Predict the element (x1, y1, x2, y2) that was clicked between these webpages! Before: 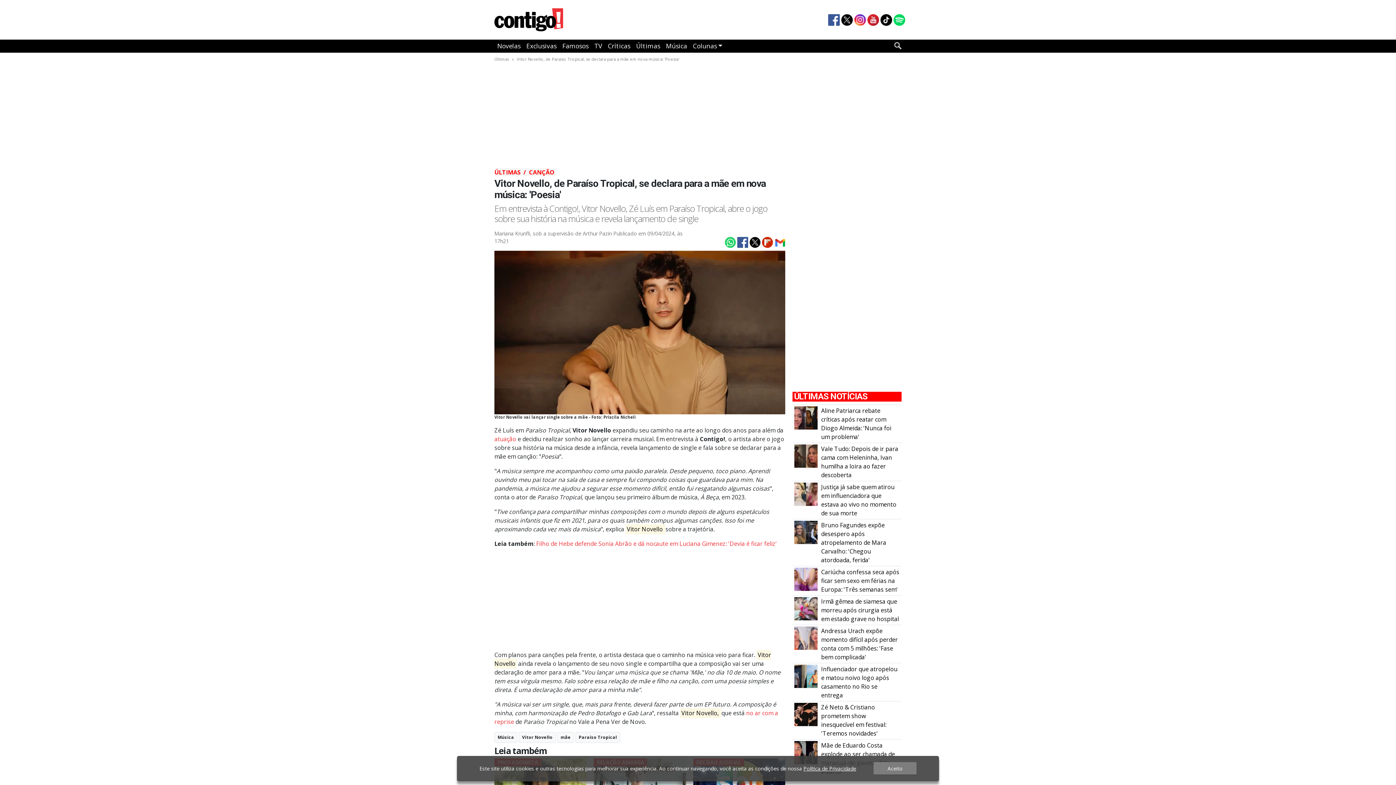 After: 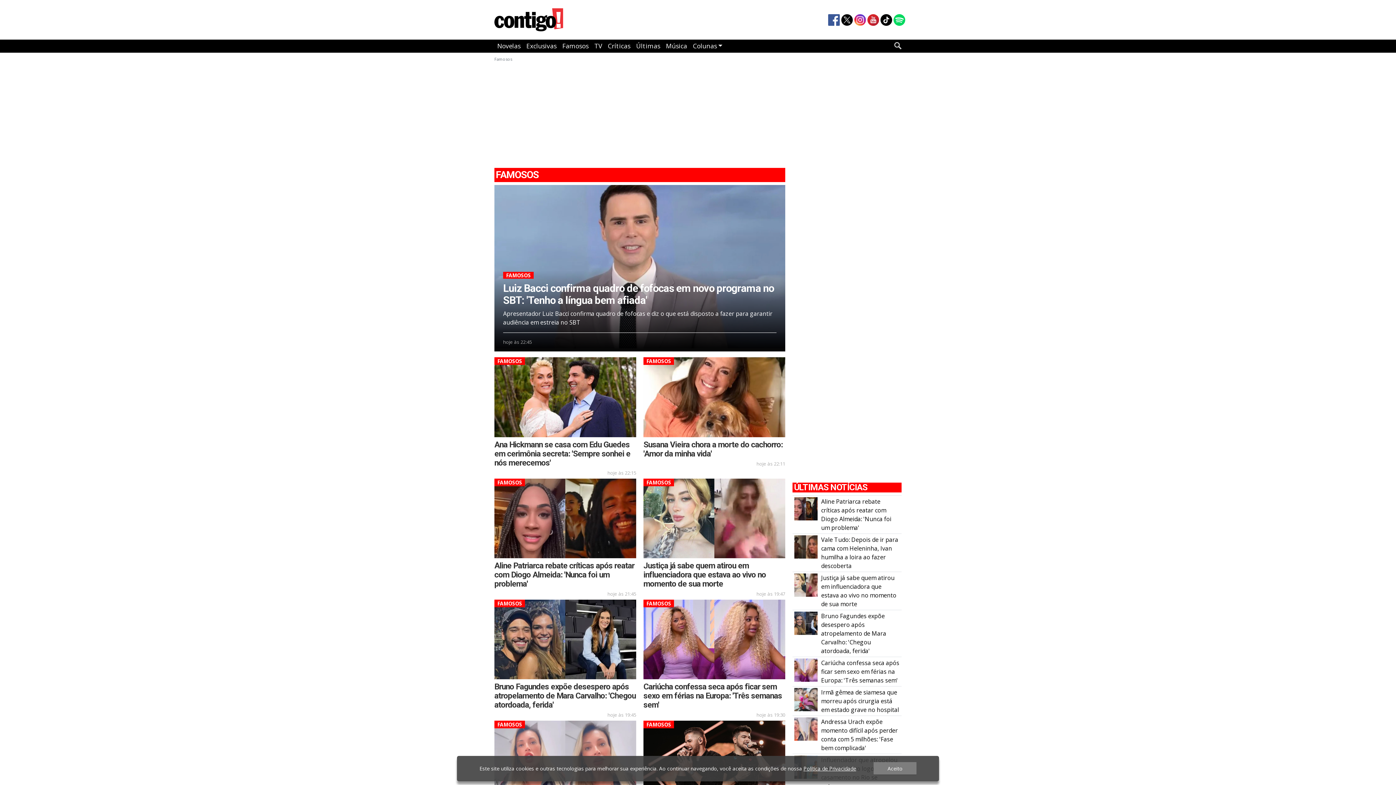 Action: bbox: (559, 39, 591, 52) label: Famosos